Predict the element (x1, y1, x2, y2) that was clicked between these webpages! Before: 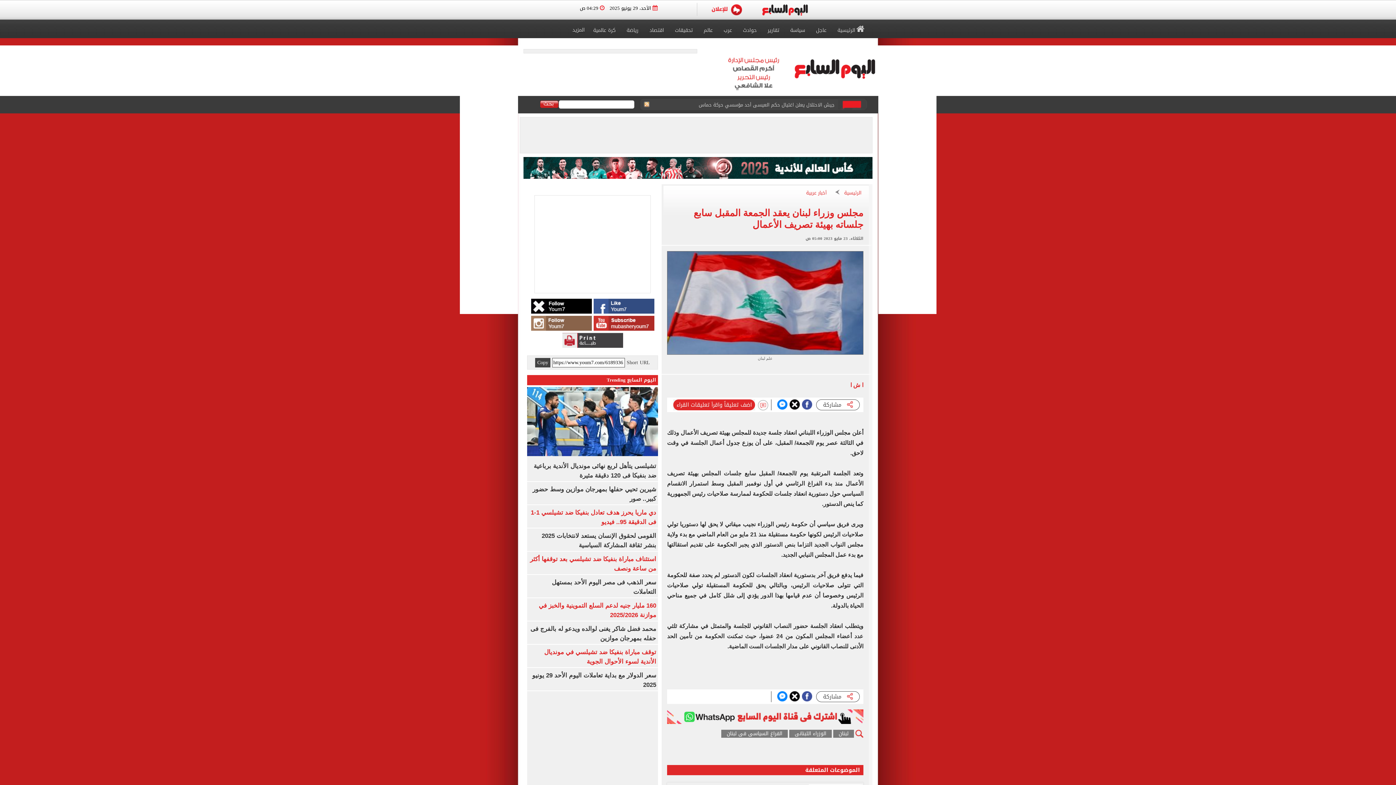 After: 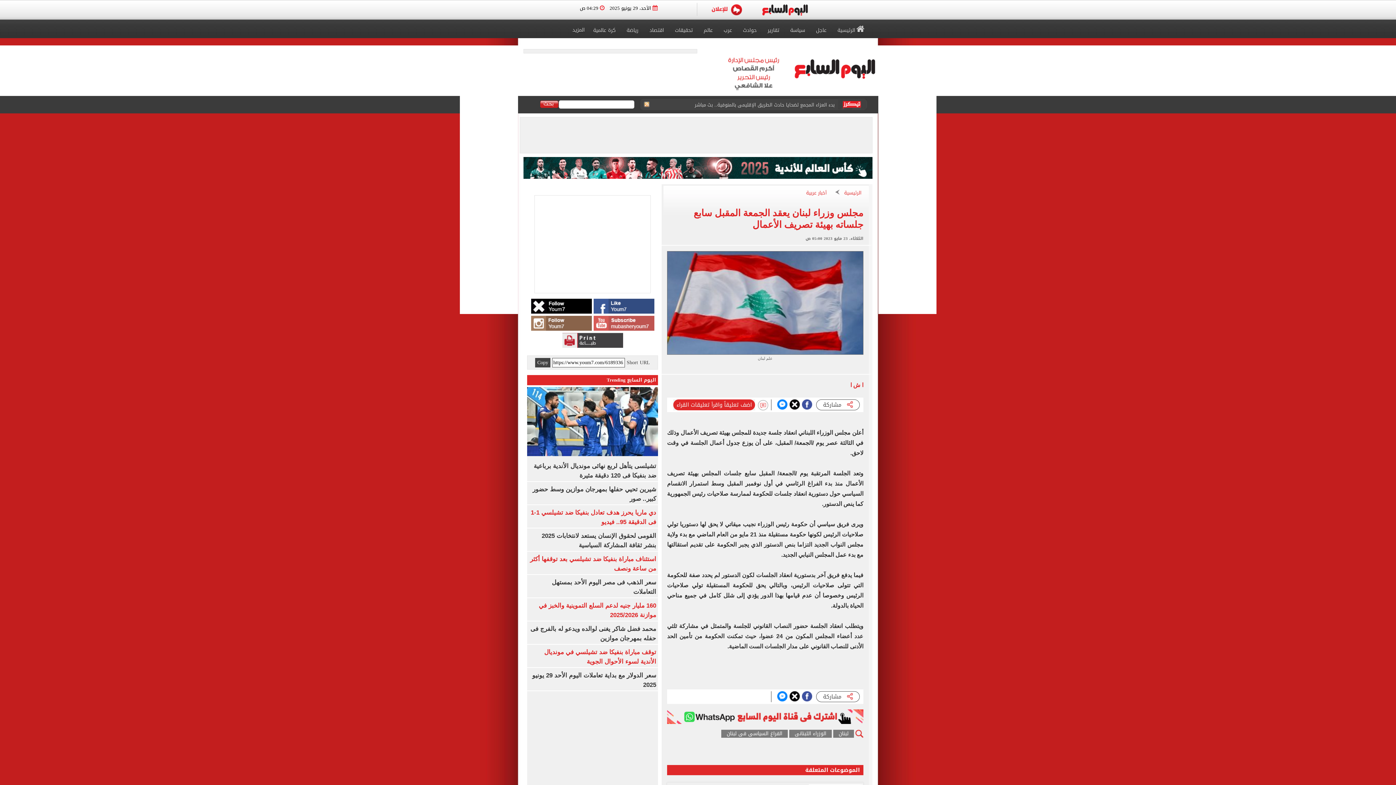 Action: bbox: (593, 316, 654, 330)